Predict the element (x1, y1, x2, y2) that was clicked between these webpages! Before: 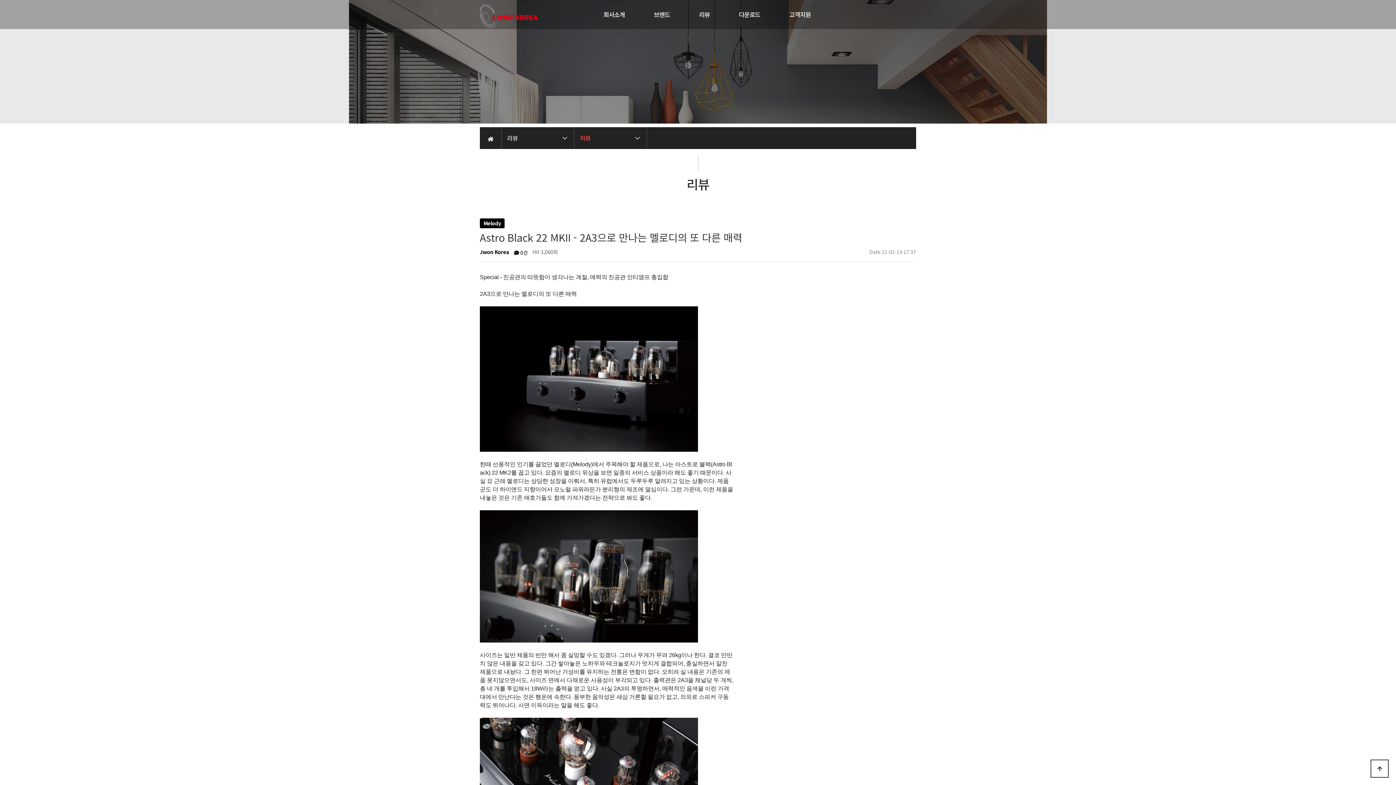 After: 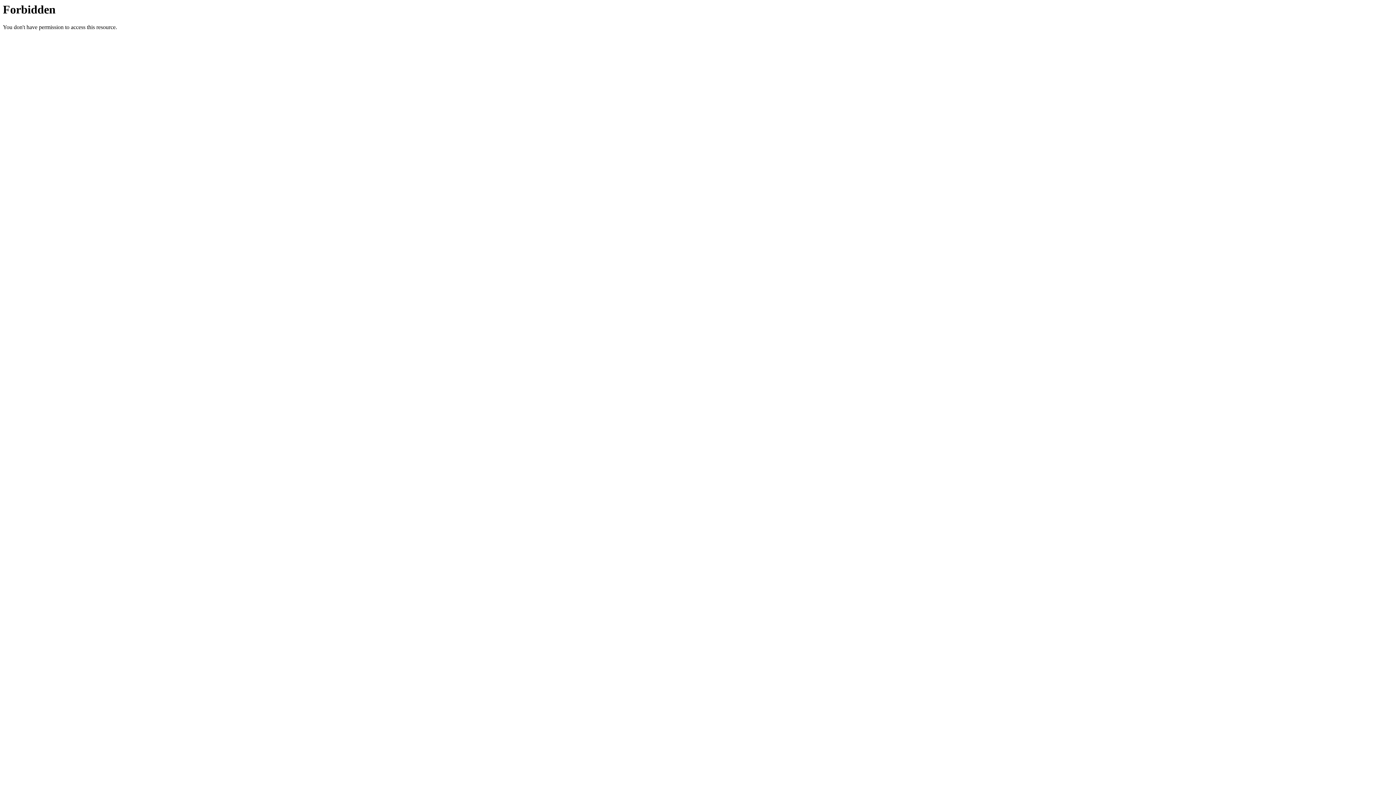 Action: bbox: (684, 0, 724, 29) label: 리뷰